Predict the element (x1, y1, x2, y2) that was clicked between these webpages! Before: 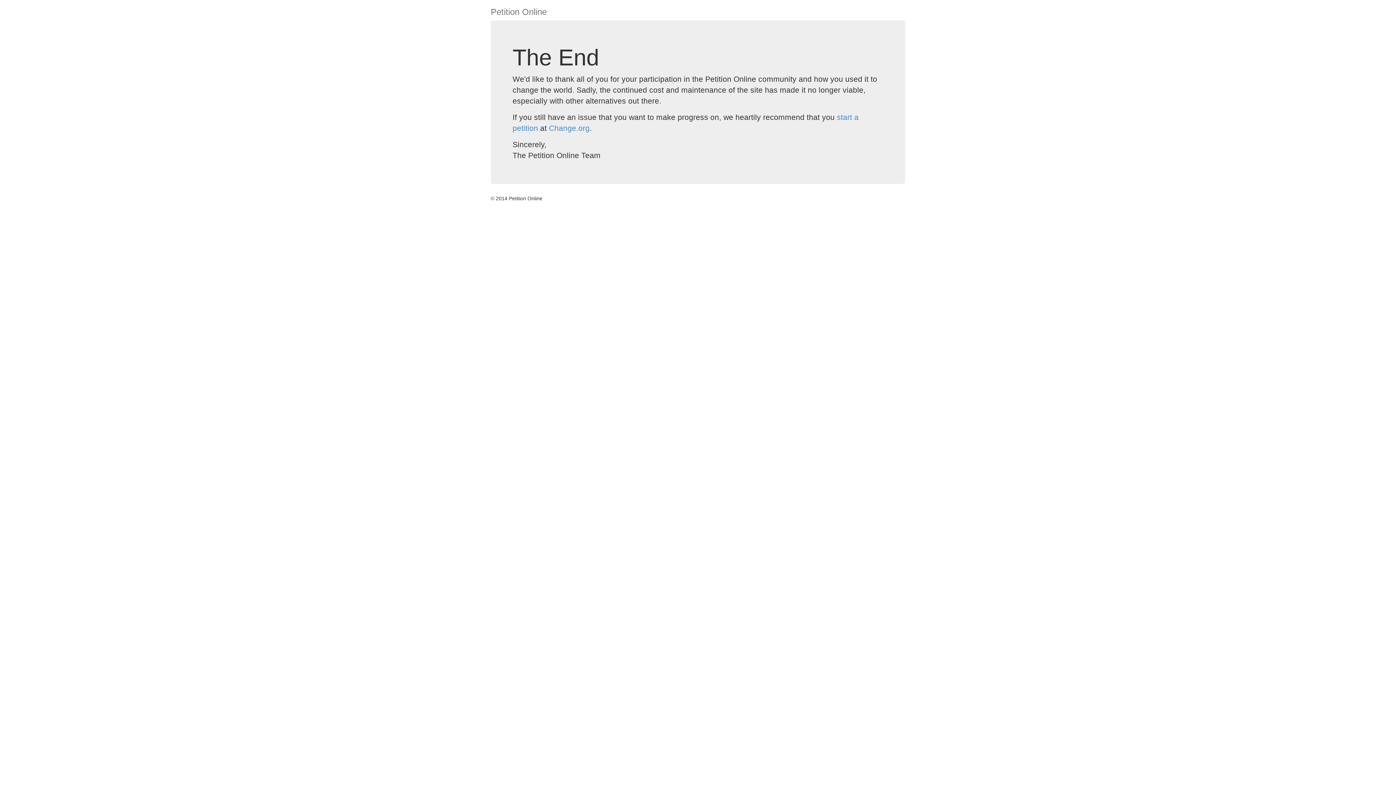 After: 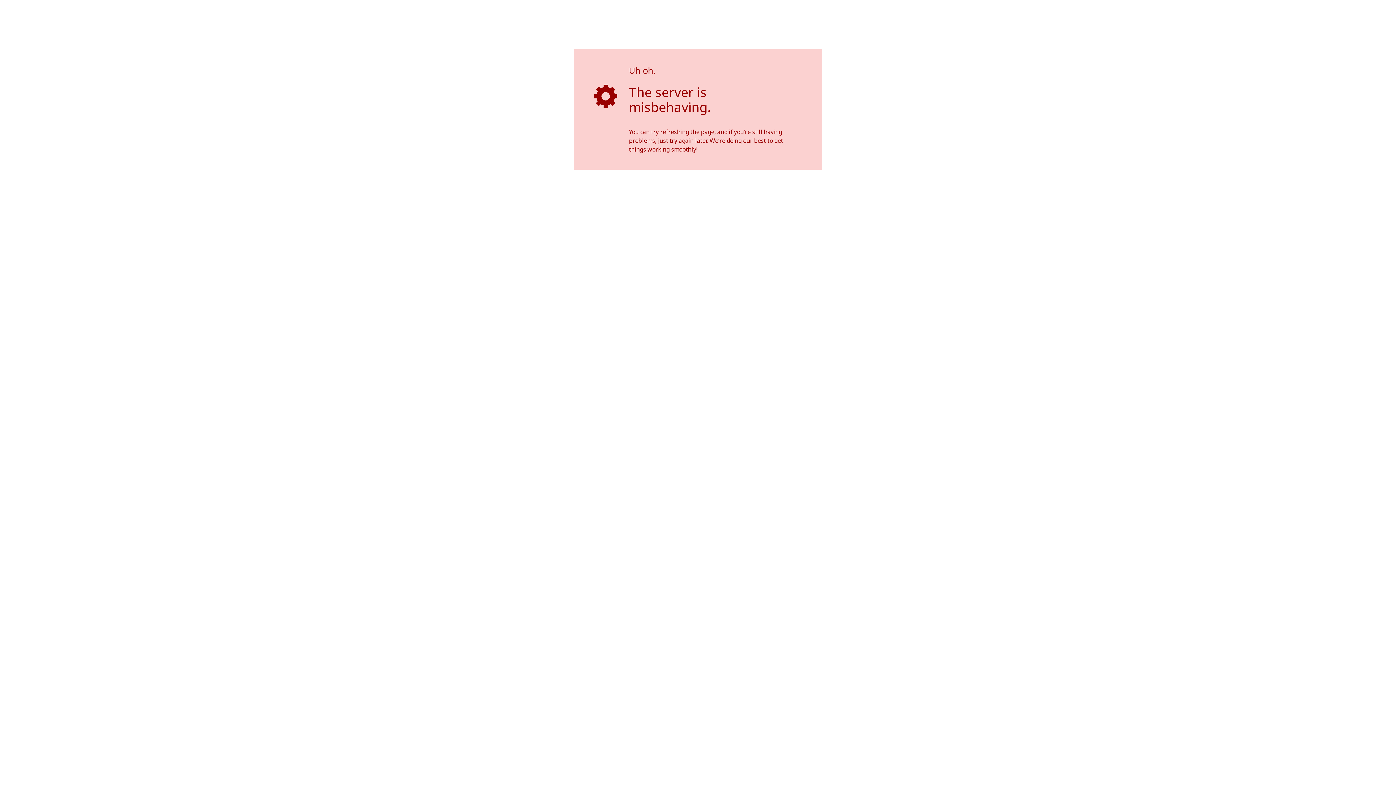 Action: bbox: (549, 124, 589, 132) label: Change.org